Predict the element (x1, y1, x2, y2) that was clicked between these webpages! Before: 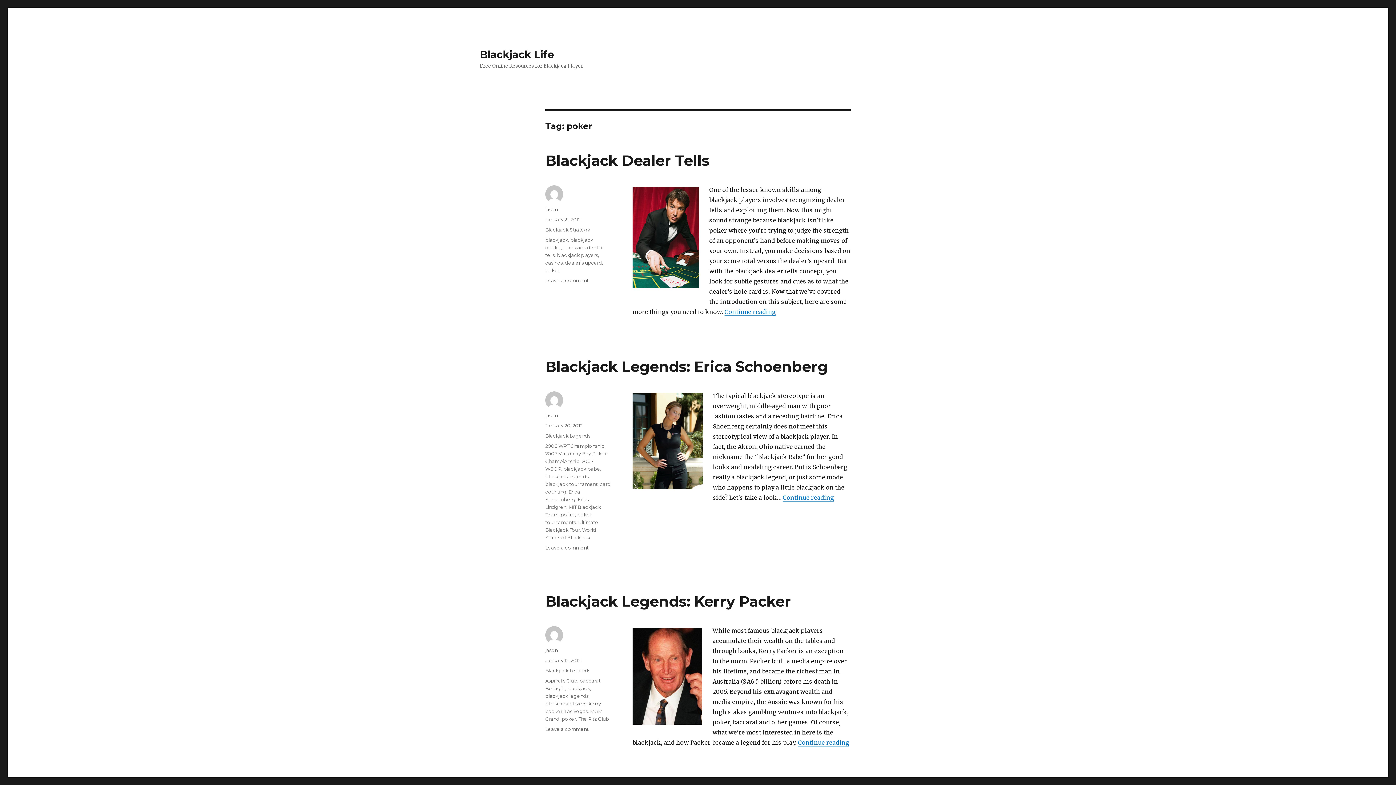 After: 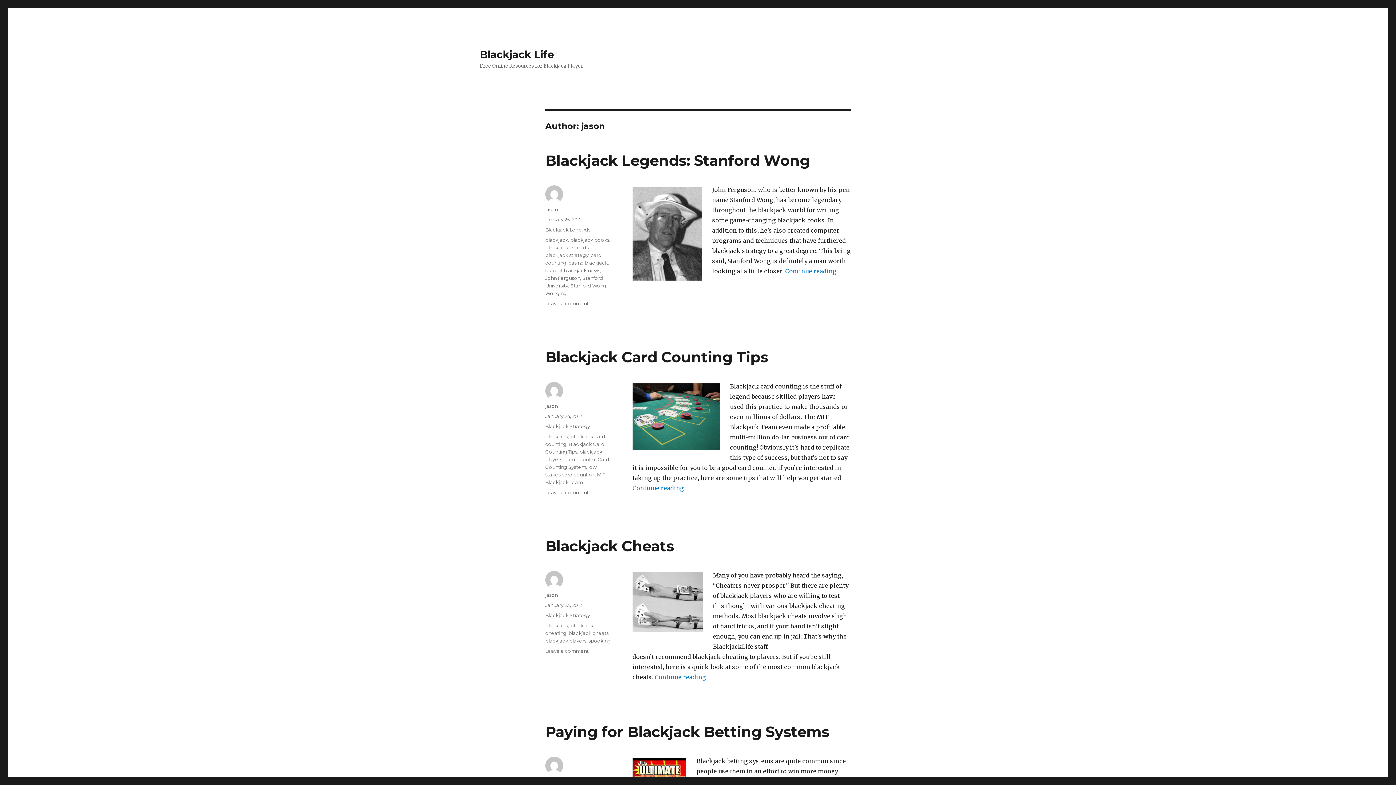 Action: label: jason bbox: (545, 412, 557, 418)